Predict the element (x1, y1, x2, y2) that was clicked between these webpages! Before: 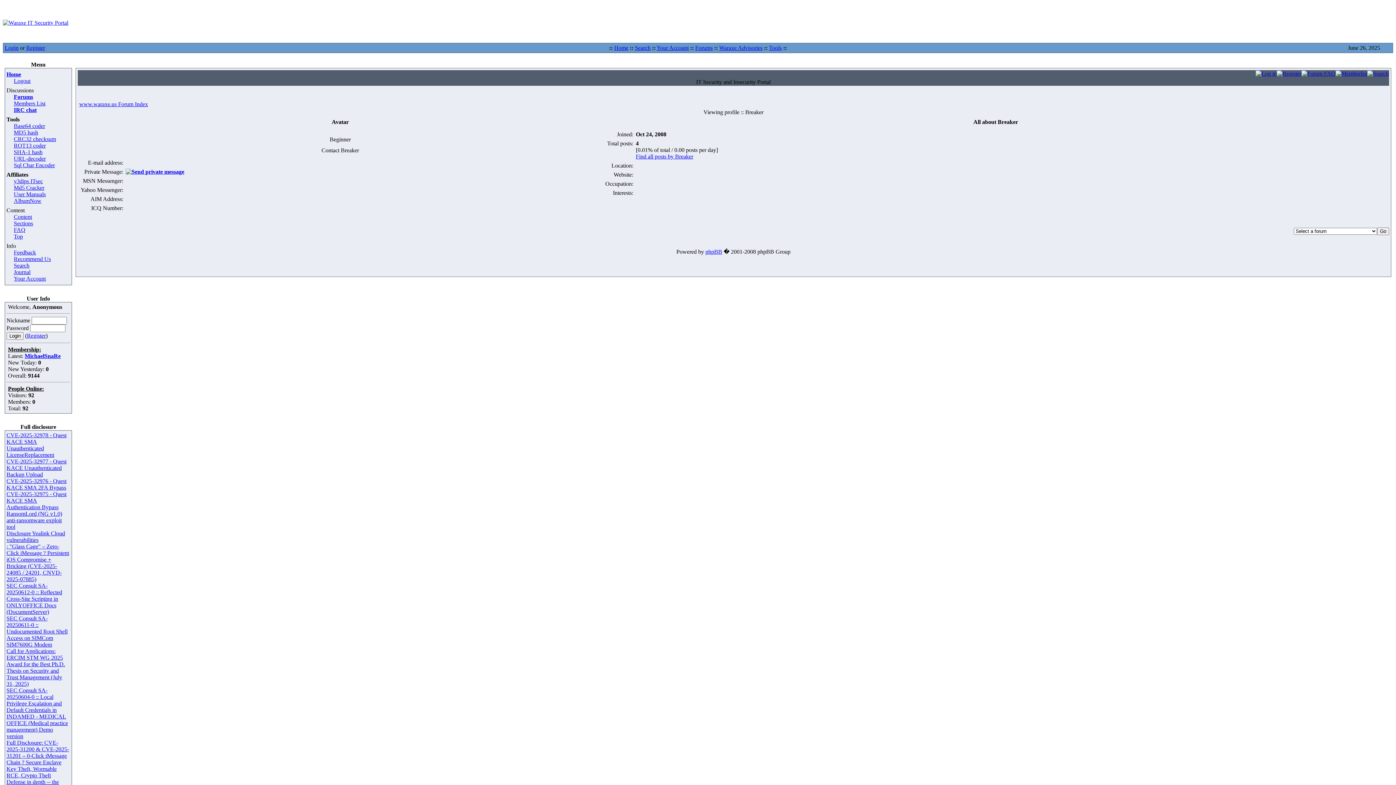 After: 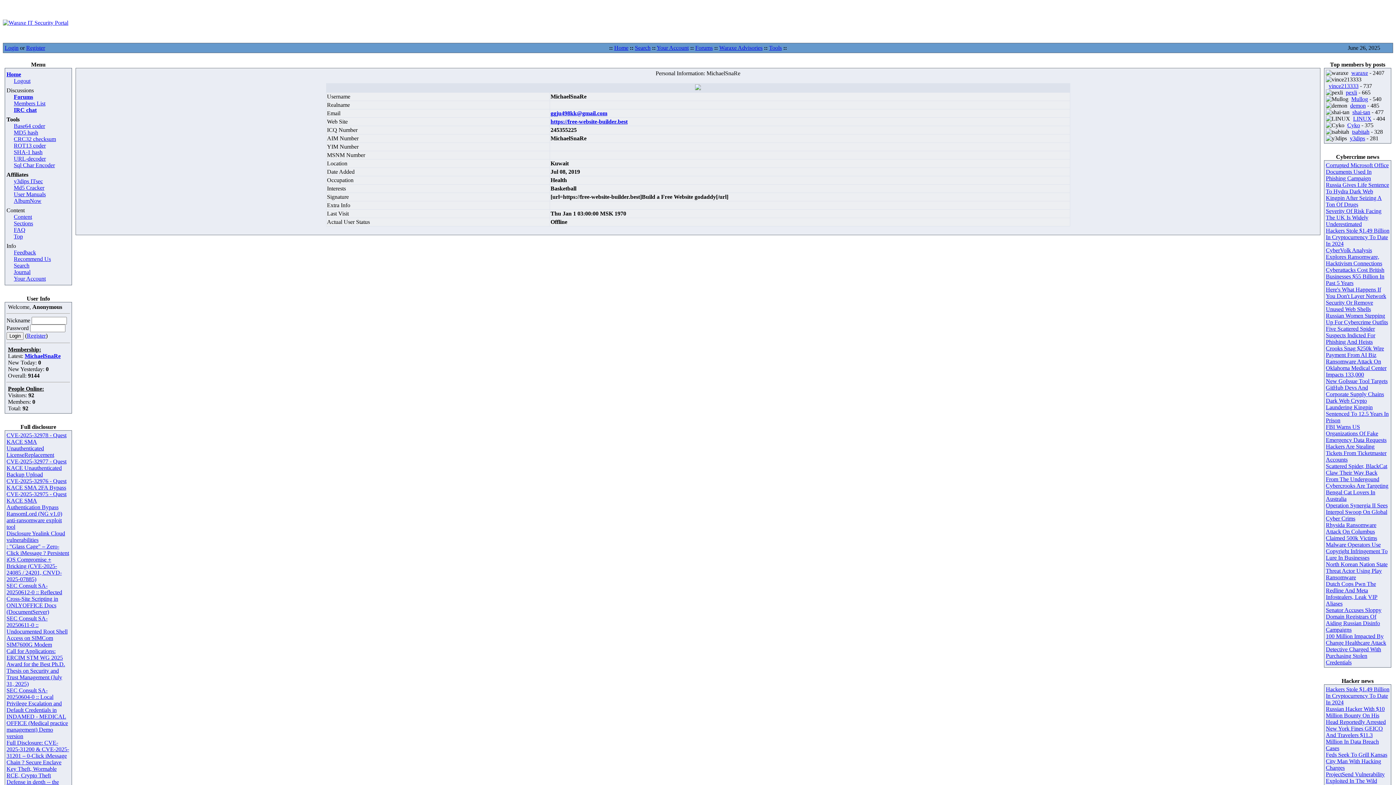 Action: bbox: (24, 353, 60, 359) label: MichaelSnaRe